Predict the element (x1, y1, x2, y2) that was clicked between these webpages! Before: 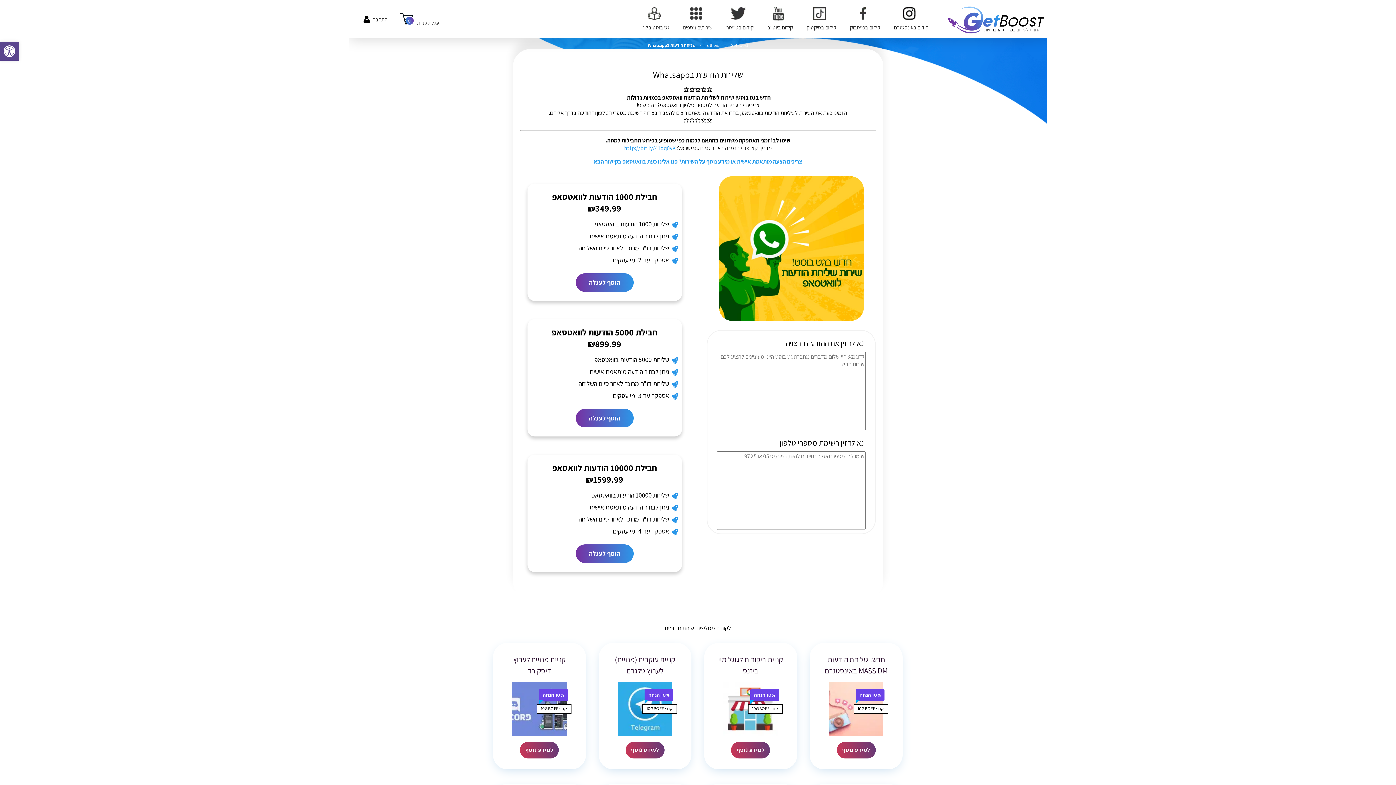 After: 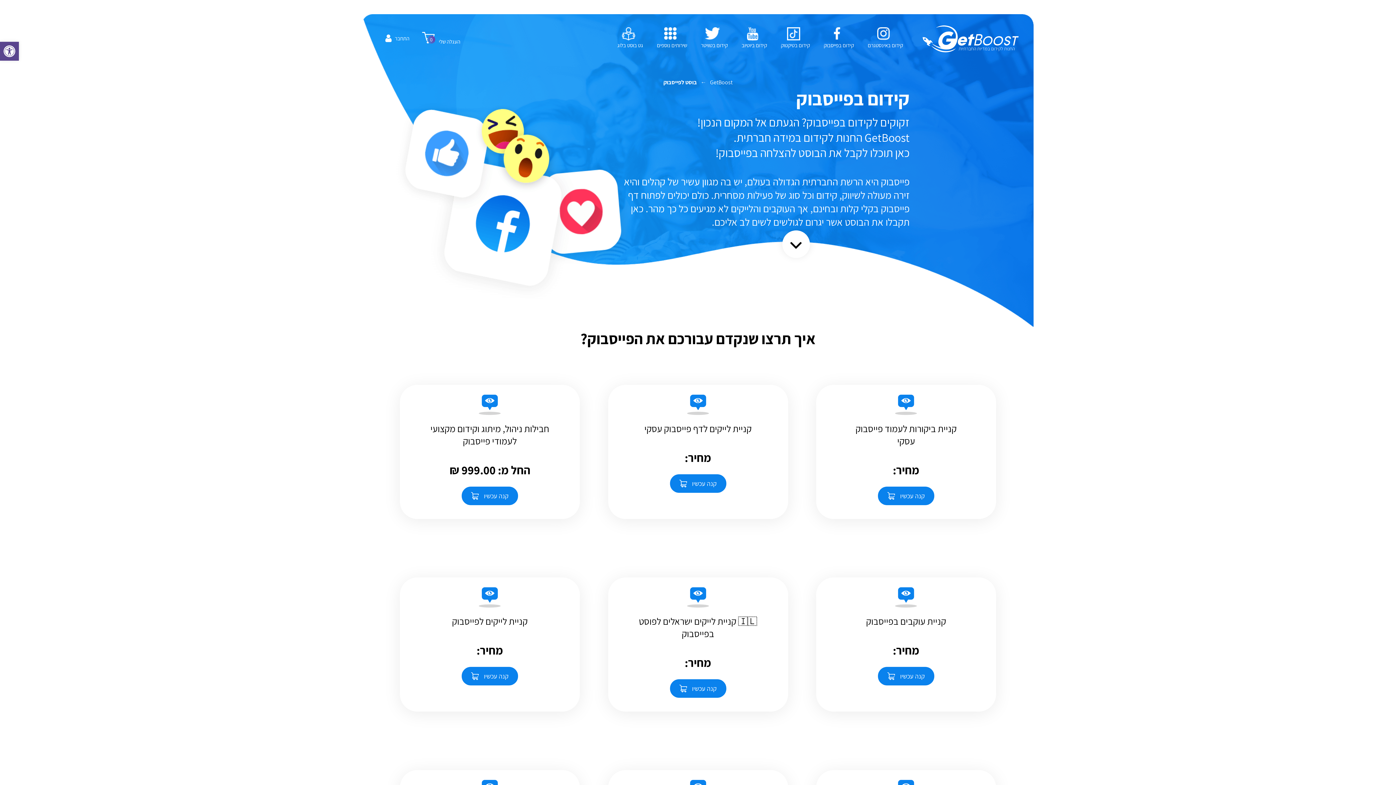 Action: label: קידום בפייסבוק bbox: (841, 0, 885, 38)